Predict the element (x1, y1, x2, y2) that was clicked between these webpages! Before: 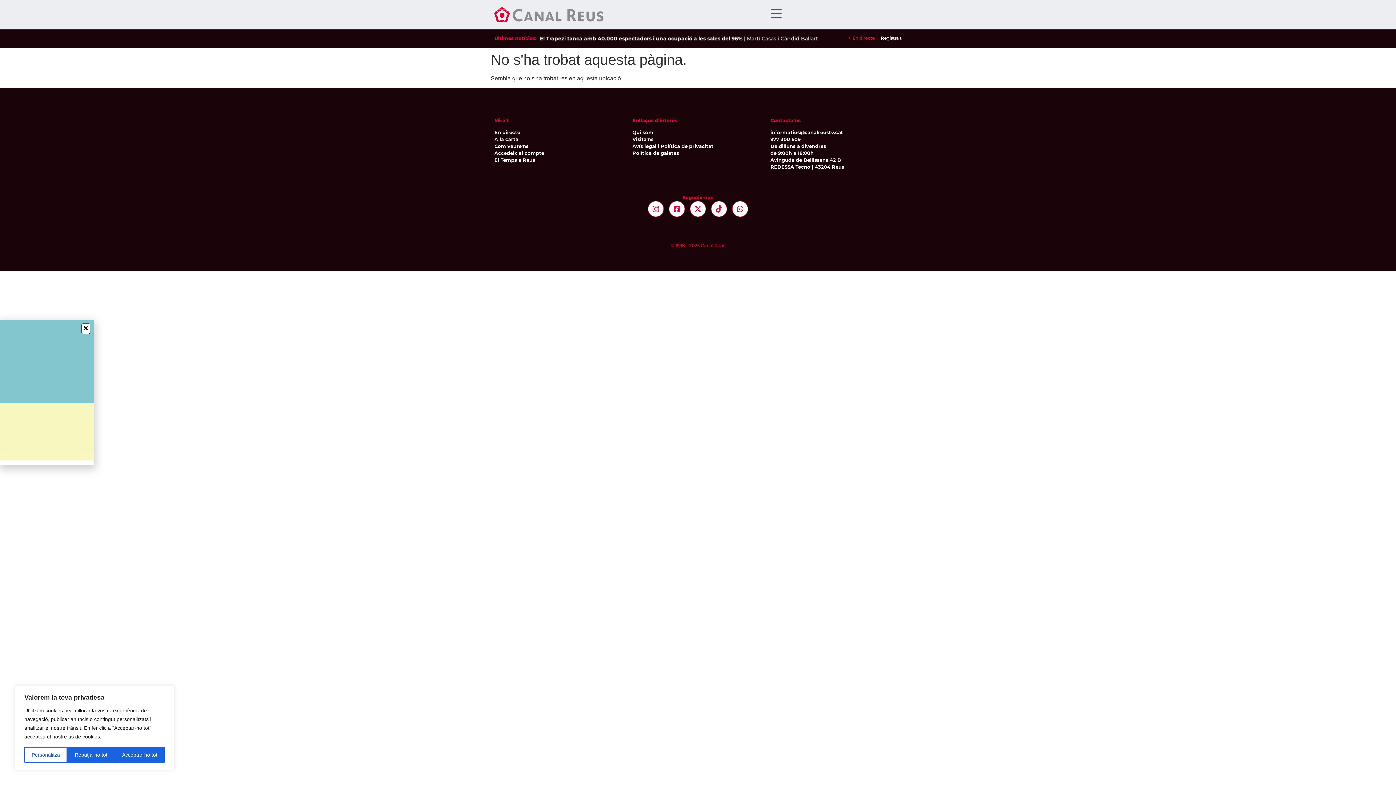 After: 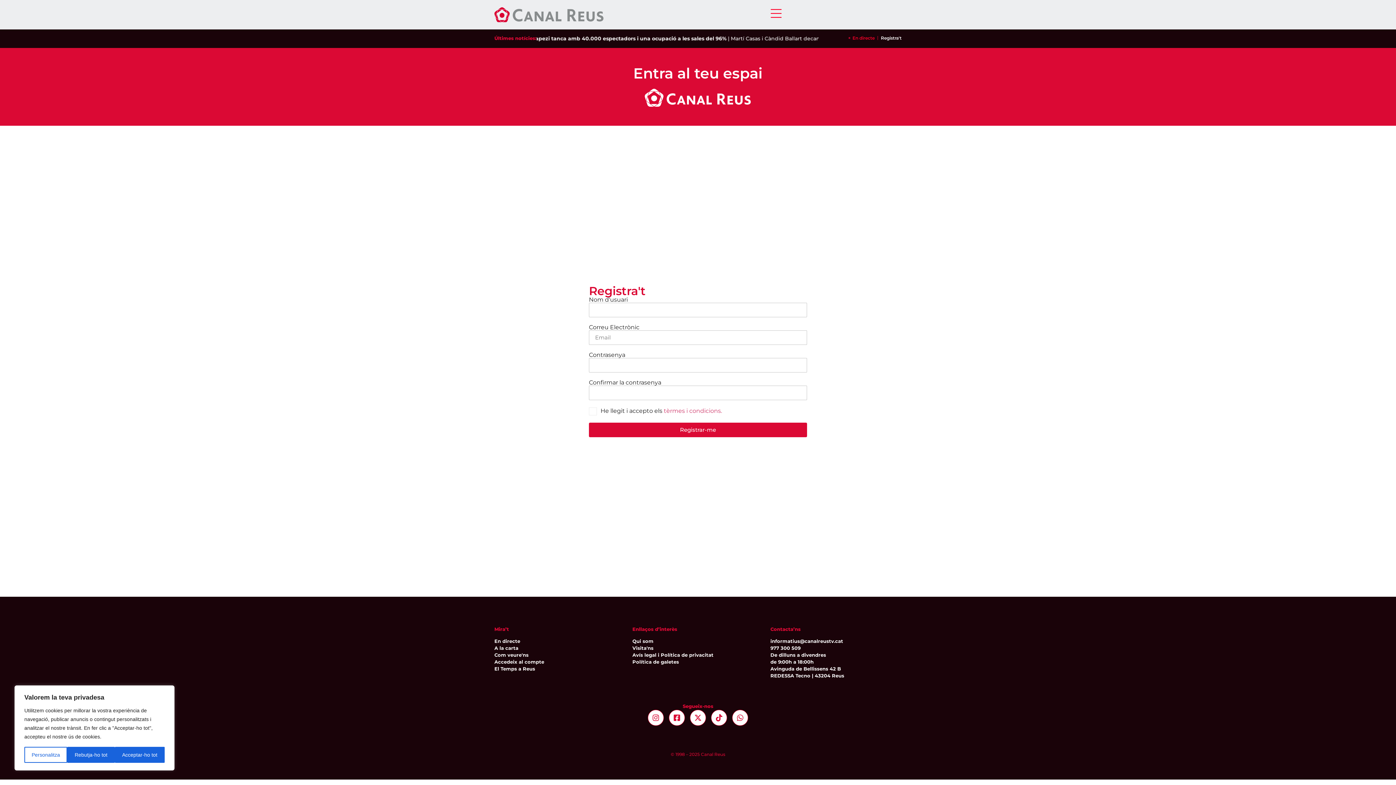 Action: bbox: (881, 34, 901, 41) label: Registra't